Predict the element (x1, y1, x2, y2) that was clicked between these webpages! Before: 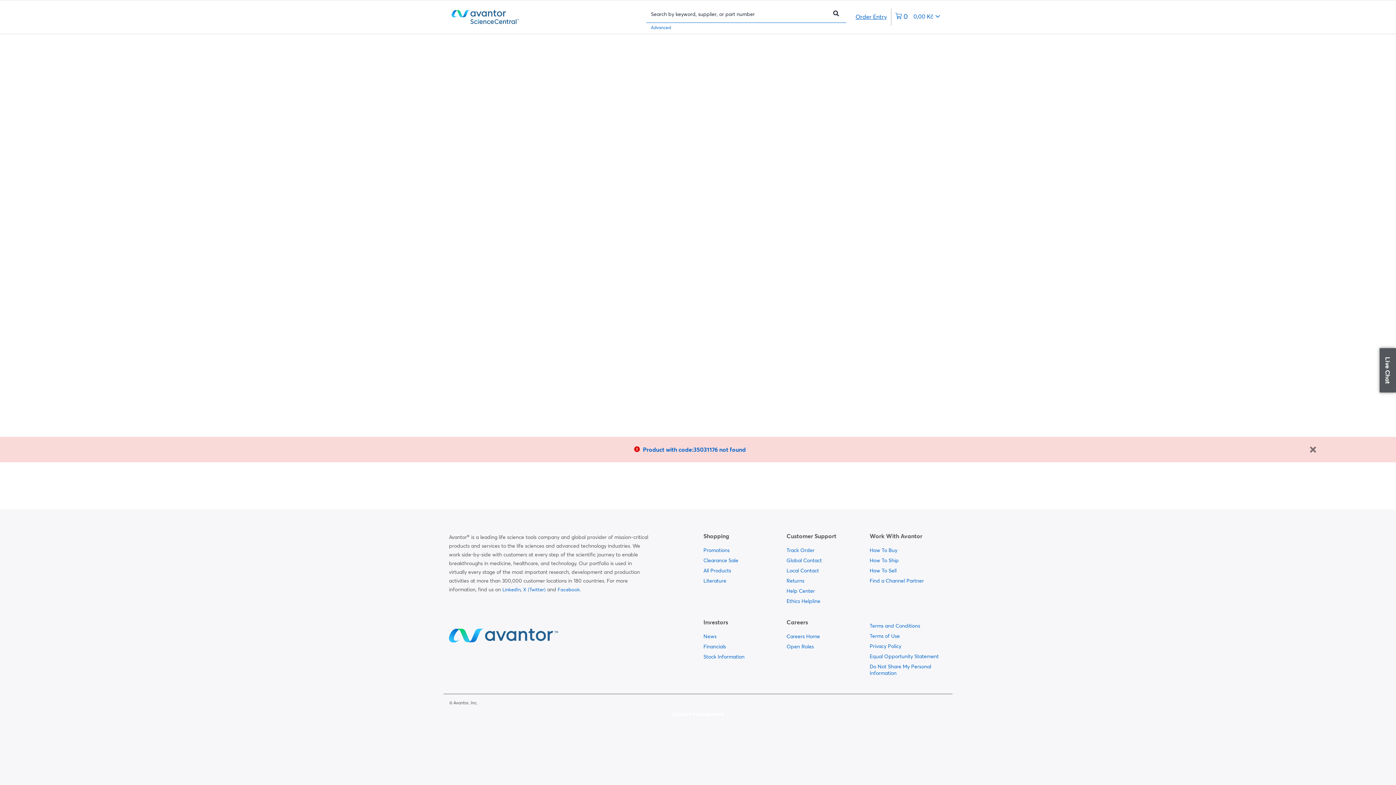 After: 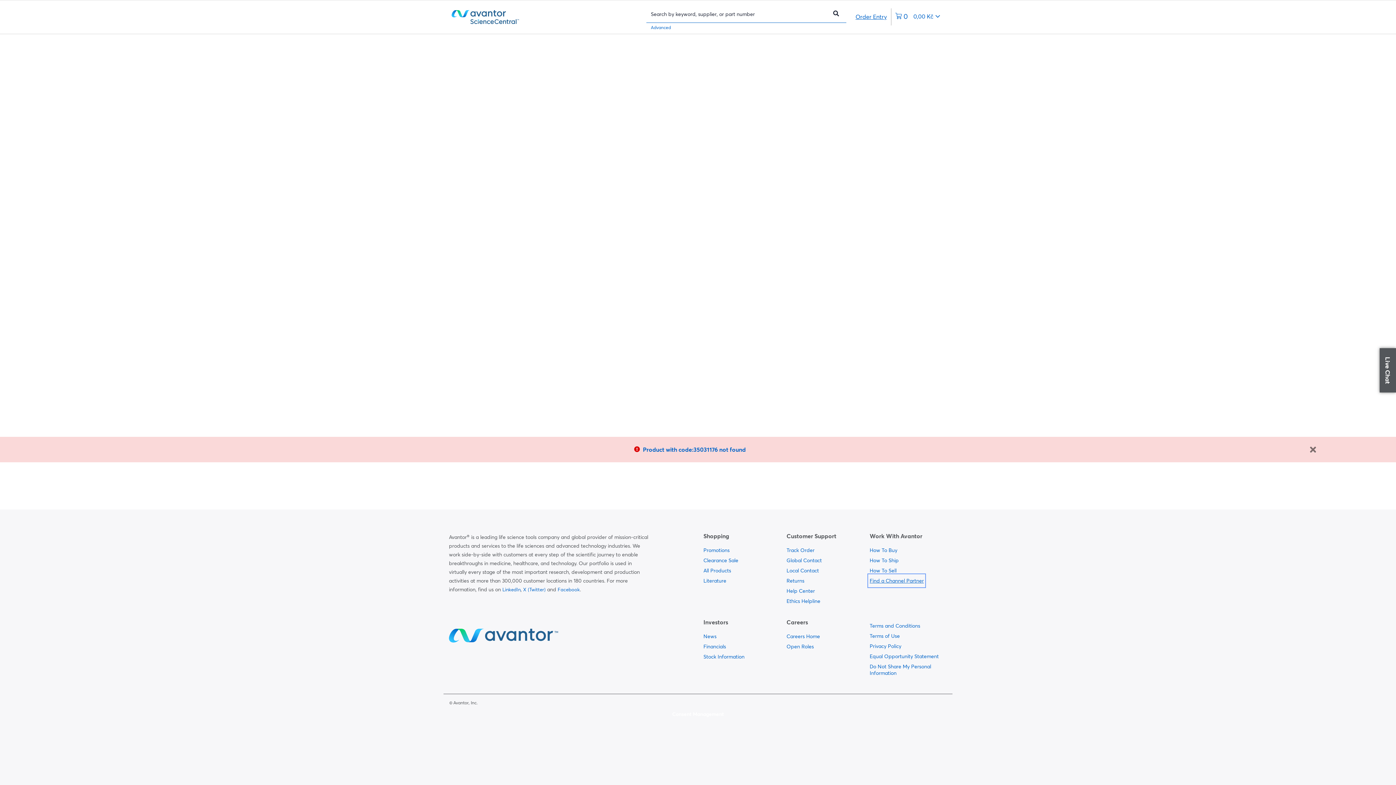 Action: bbox: (869, 575, 924, 586) label:  